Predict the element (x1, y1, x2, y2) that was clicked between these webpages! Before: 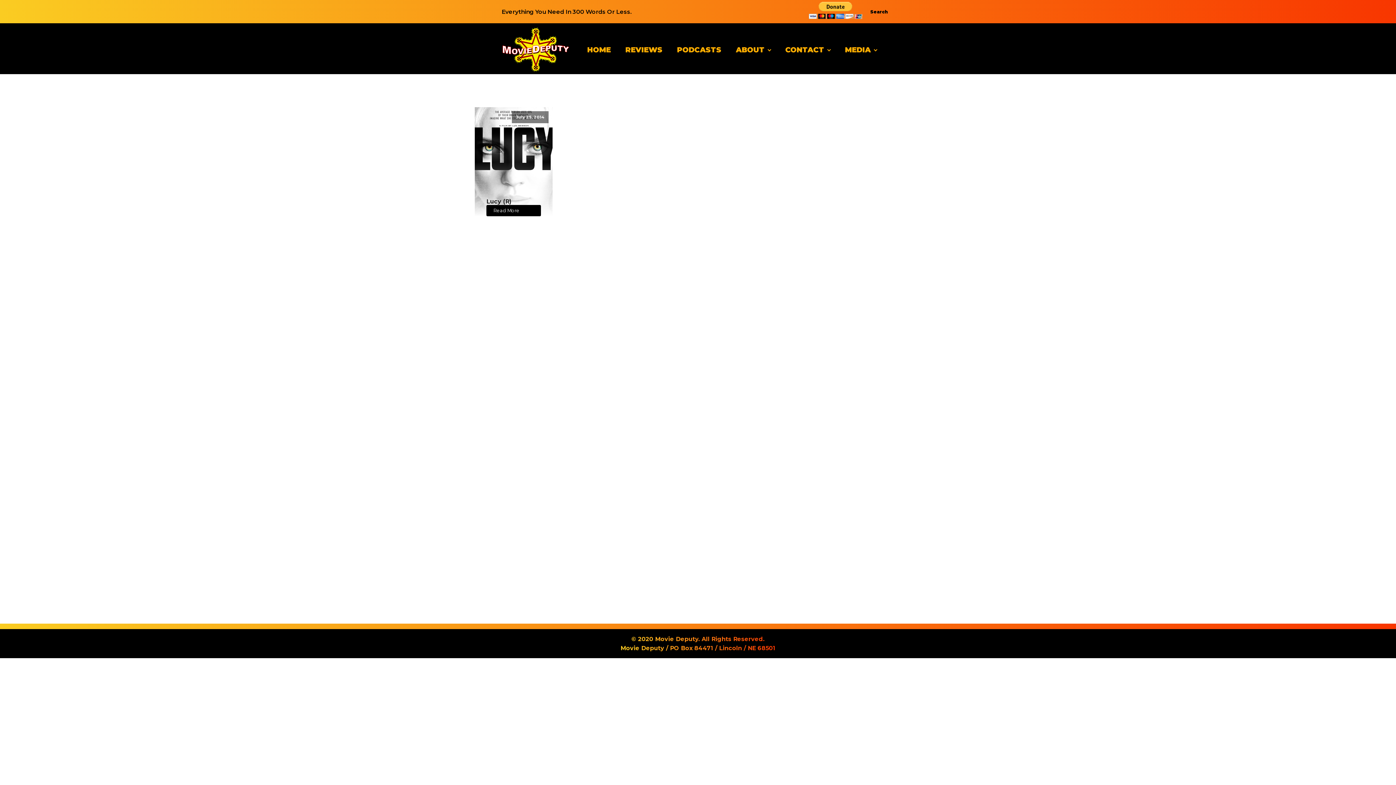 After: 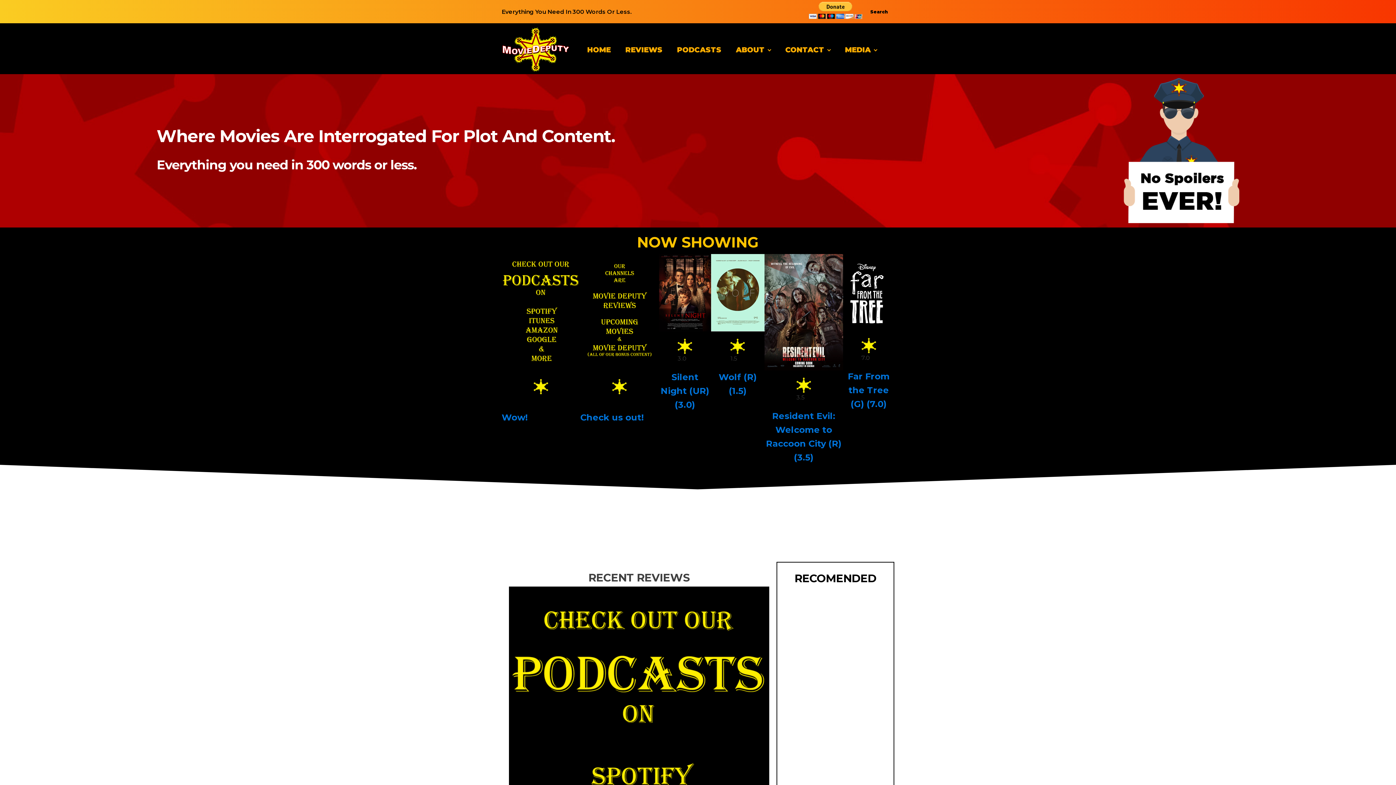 Action: bbox: (501, 26, 570, 72)